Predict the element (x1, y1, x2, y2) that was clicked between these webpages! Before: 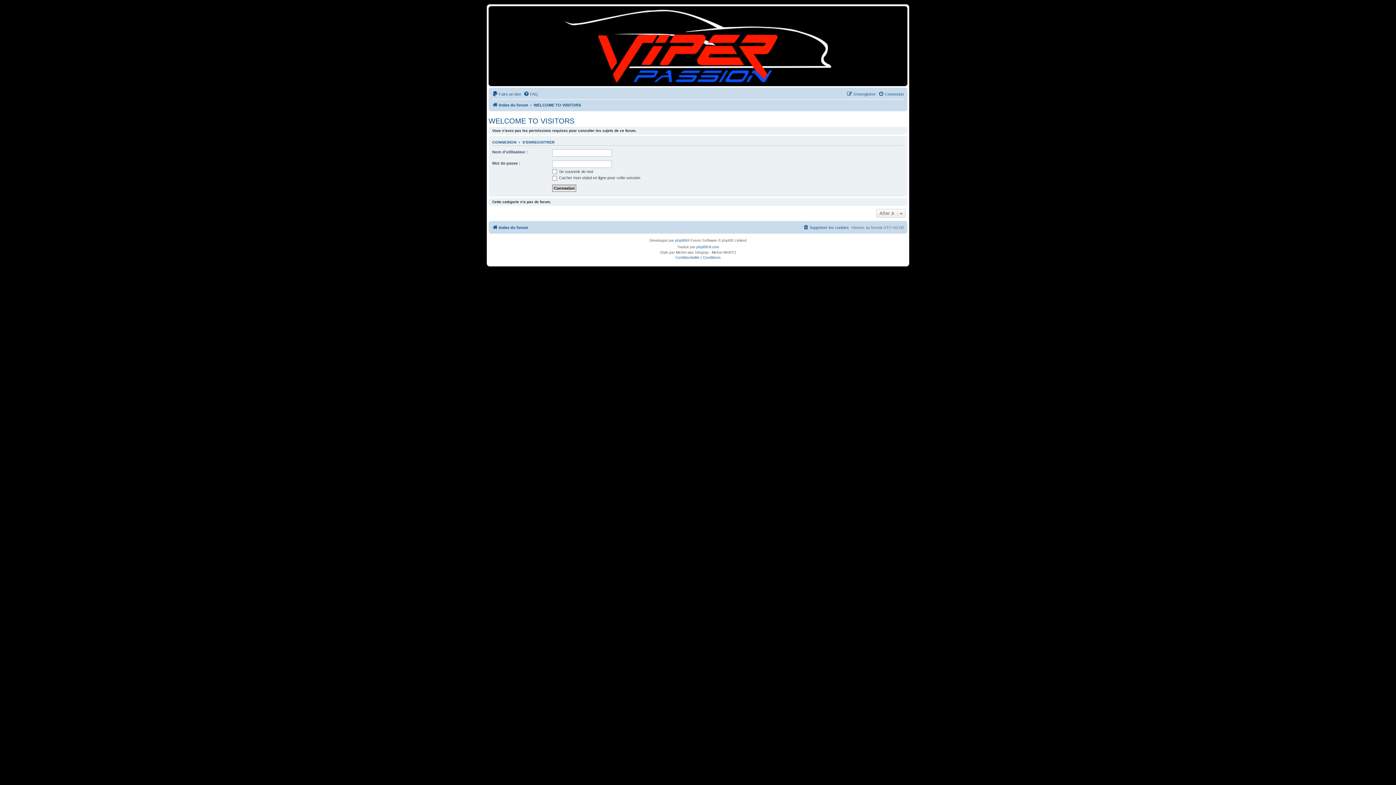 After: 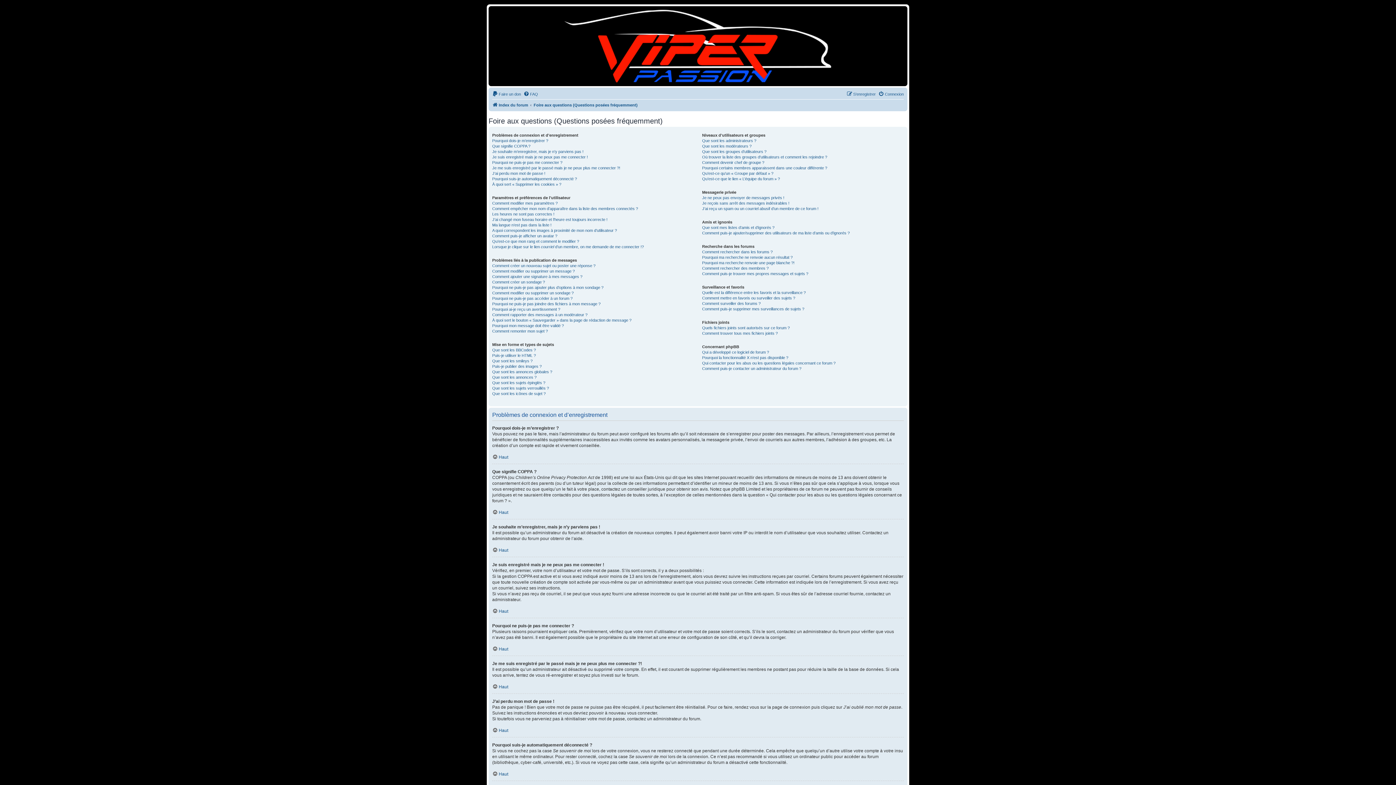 Action: bbox: (523, 89, 538, 98) label: FAQ